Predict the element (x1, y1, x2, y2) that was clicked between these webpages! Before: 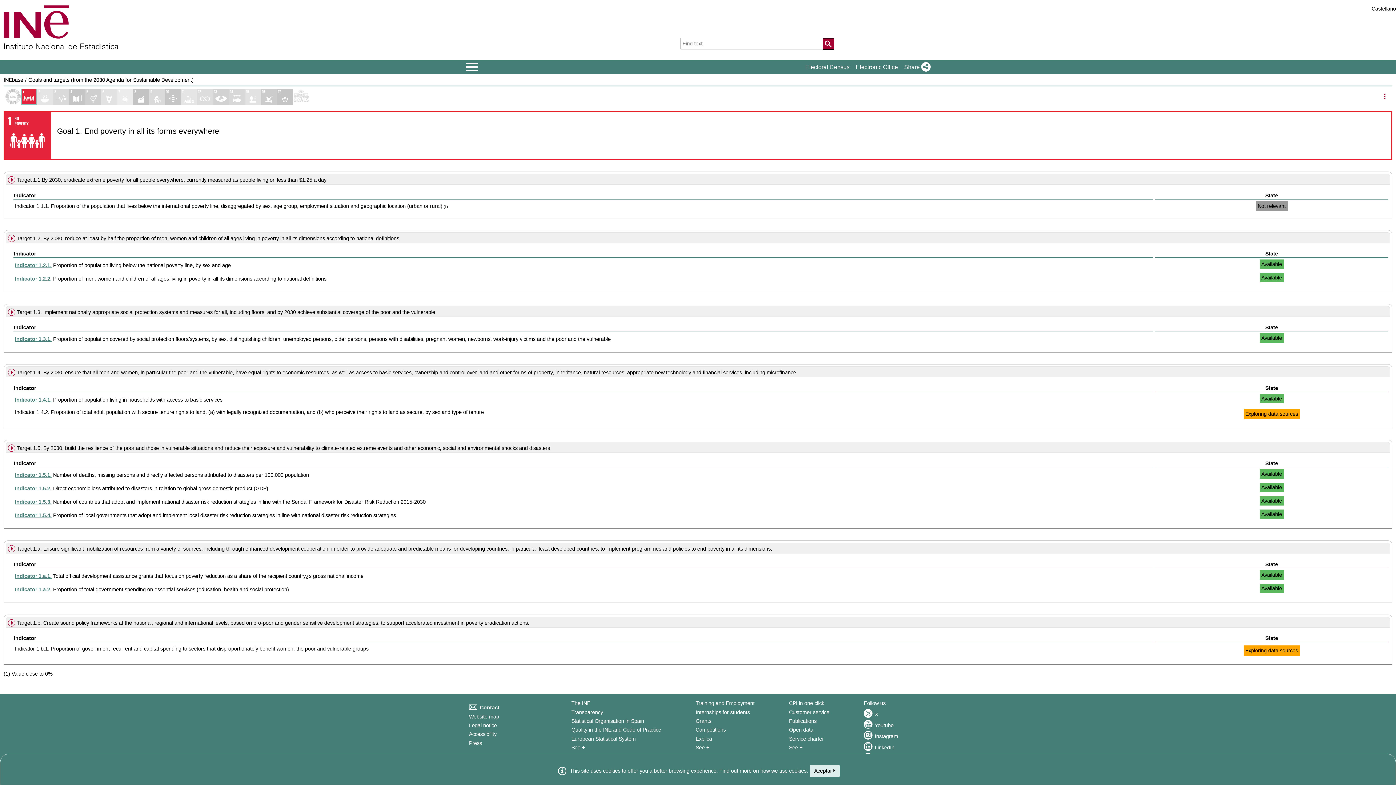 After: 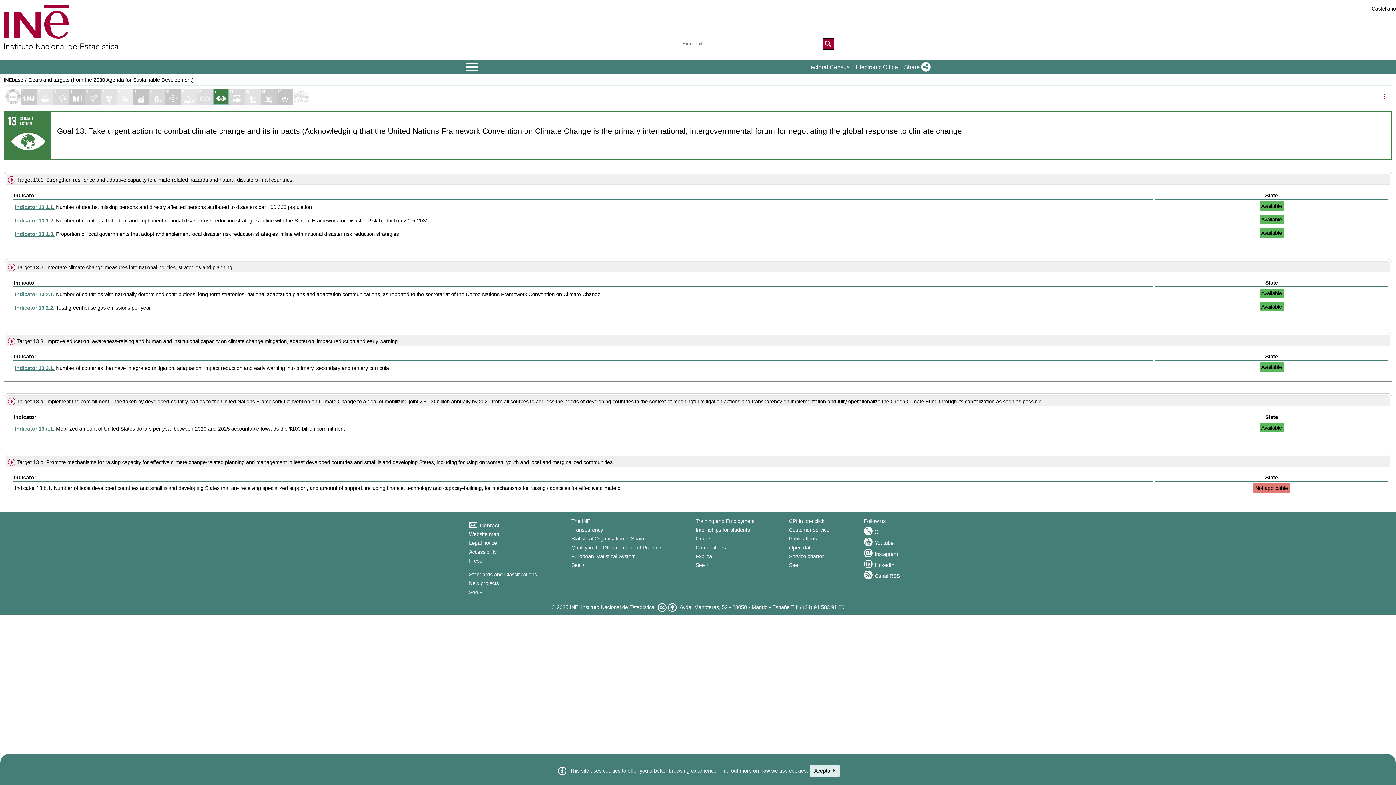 Action: label: Show details of Objetivo 13. Acción por el clima indicators bbox: (213, 88, 229, 104)